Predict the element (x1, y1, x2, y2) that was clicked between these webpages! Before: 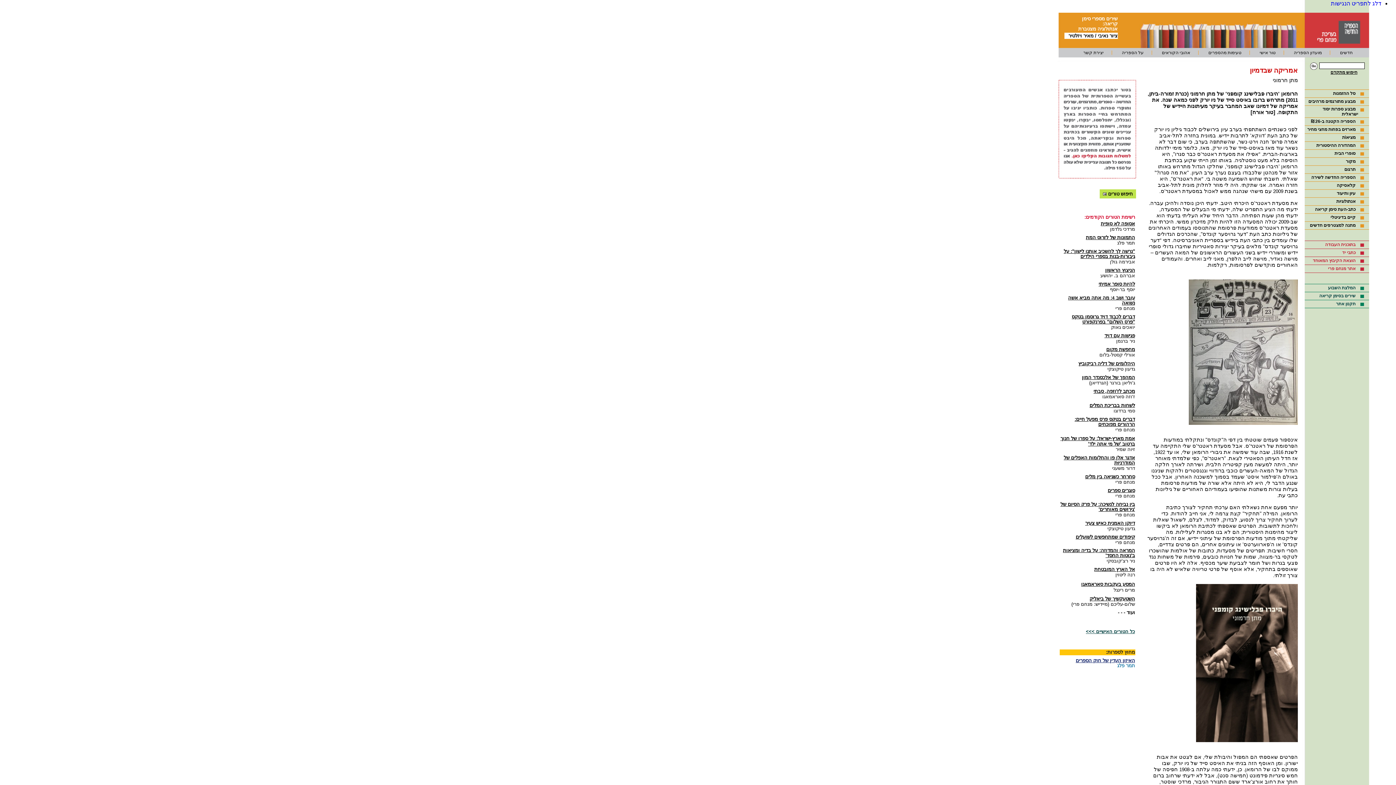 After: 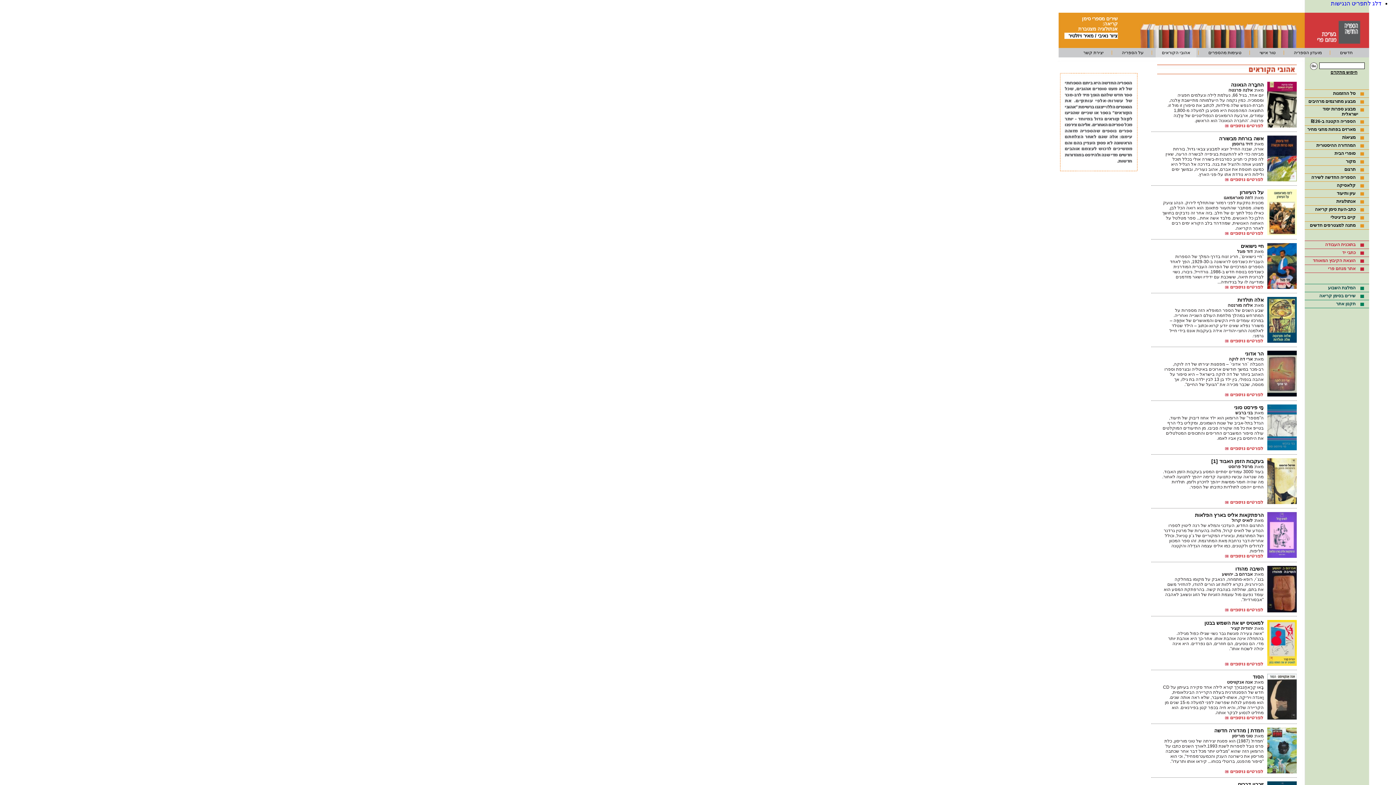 Action: label: אהובי הקוראים bbox: (1162, 50, 1190, 55)